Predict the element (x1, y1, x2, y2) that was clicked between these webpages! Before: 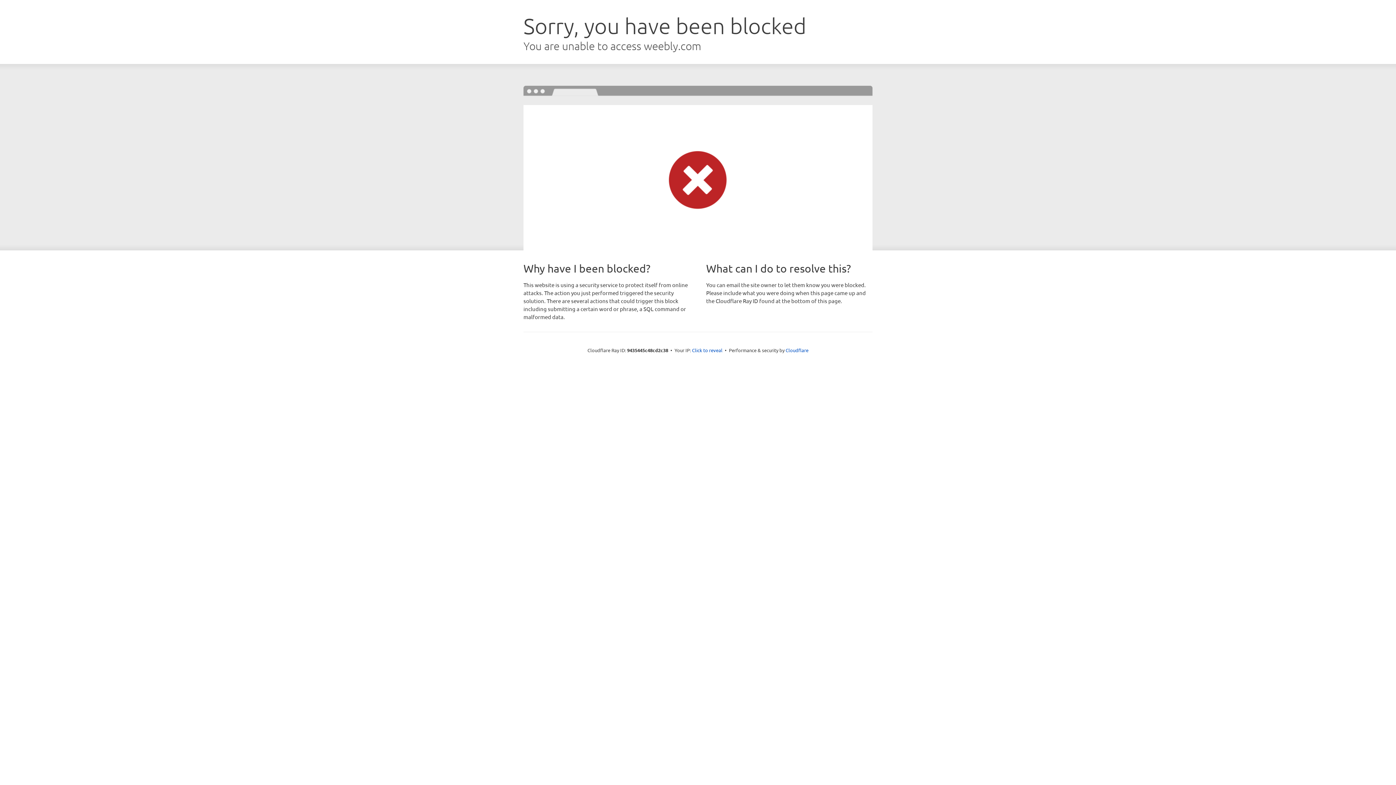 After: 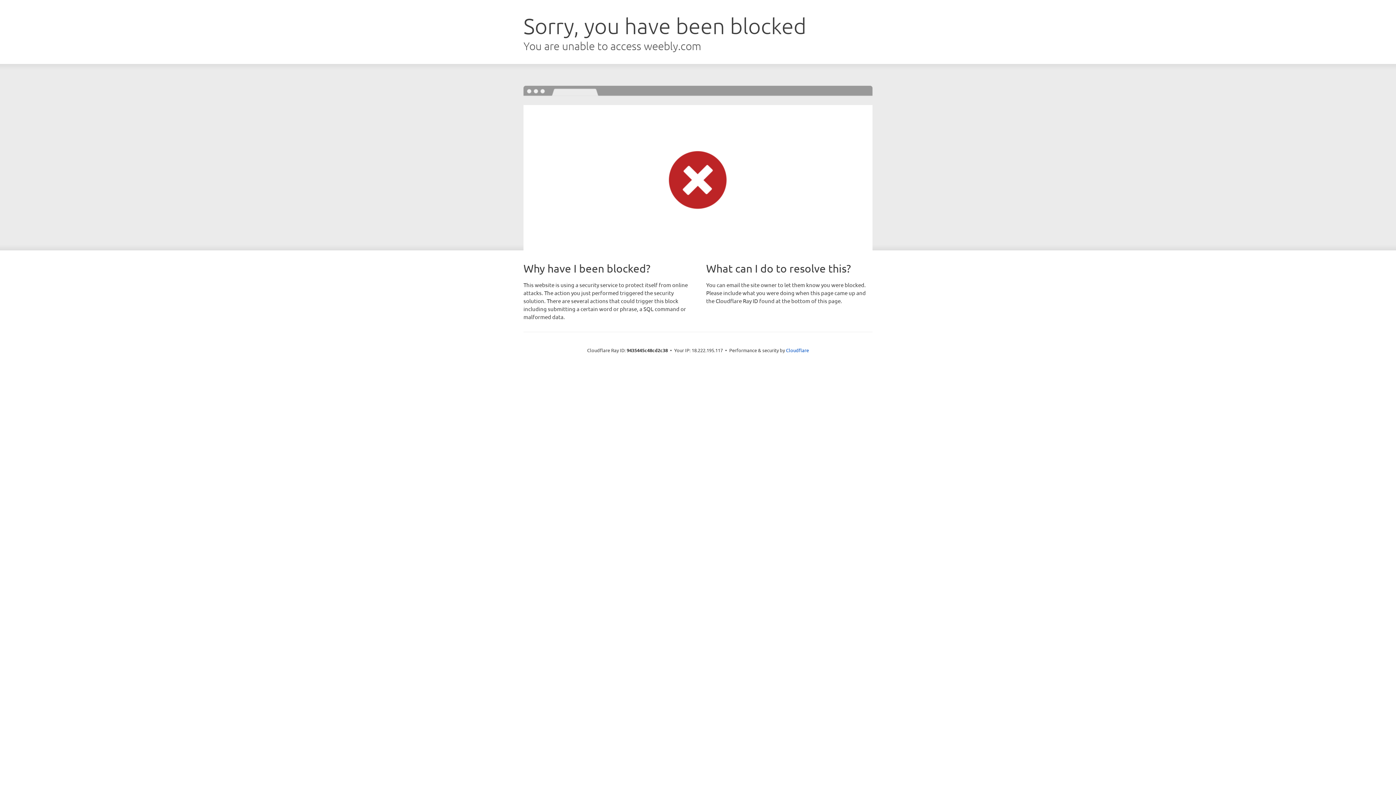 Action: bbox: (692, 346, 722, 353) label: Click to reveal